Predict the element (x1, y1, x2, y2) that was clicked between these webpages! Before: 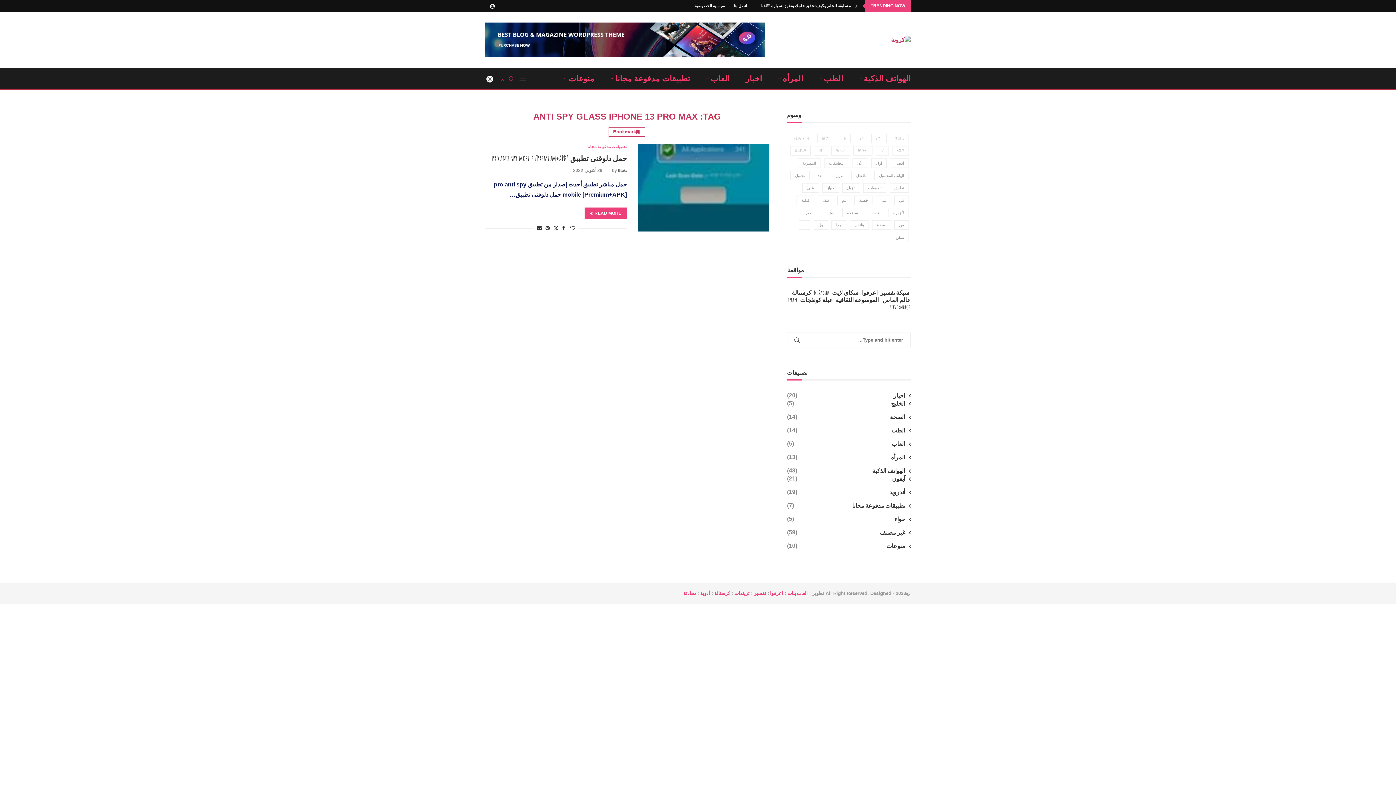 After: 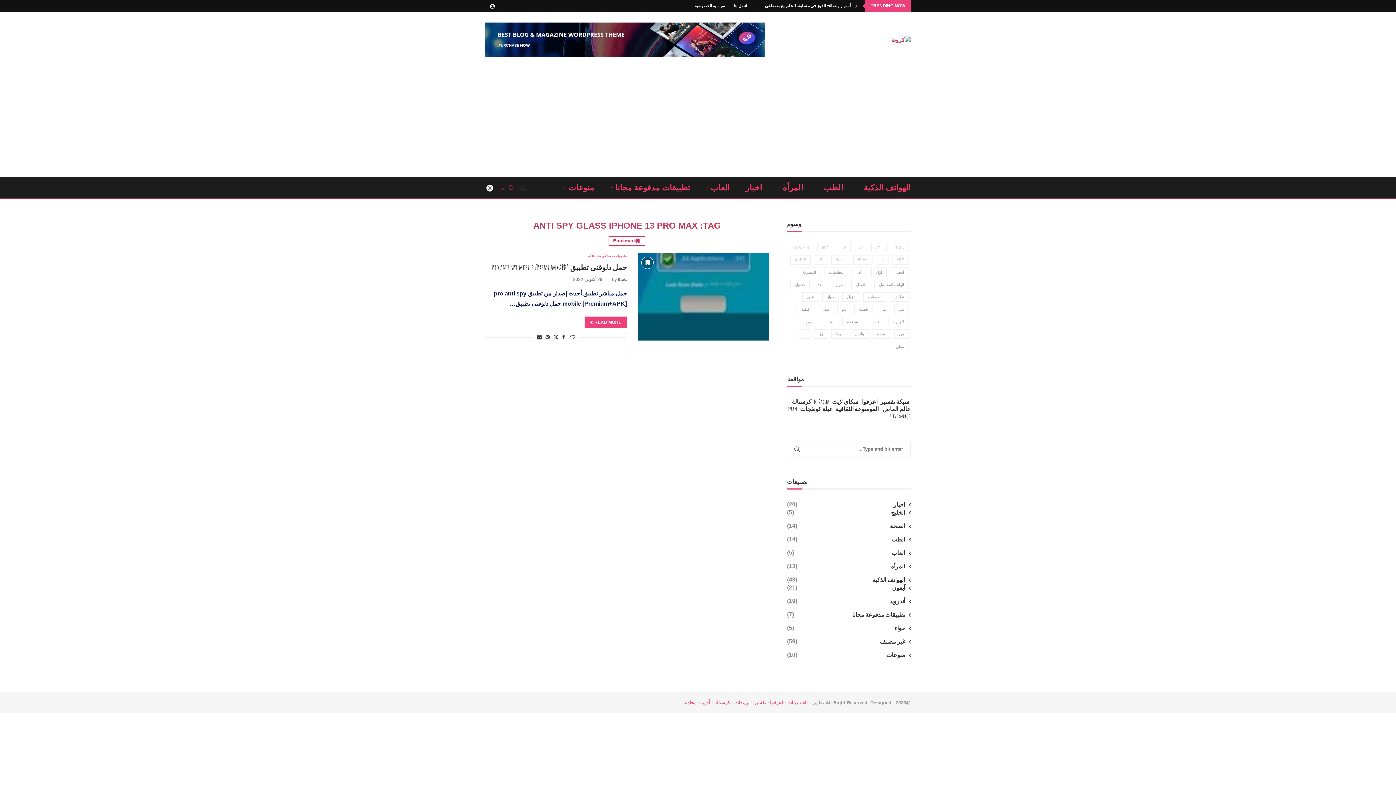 Action: bbox: (545, 225, 550, 231) label: Pin to Pinterest